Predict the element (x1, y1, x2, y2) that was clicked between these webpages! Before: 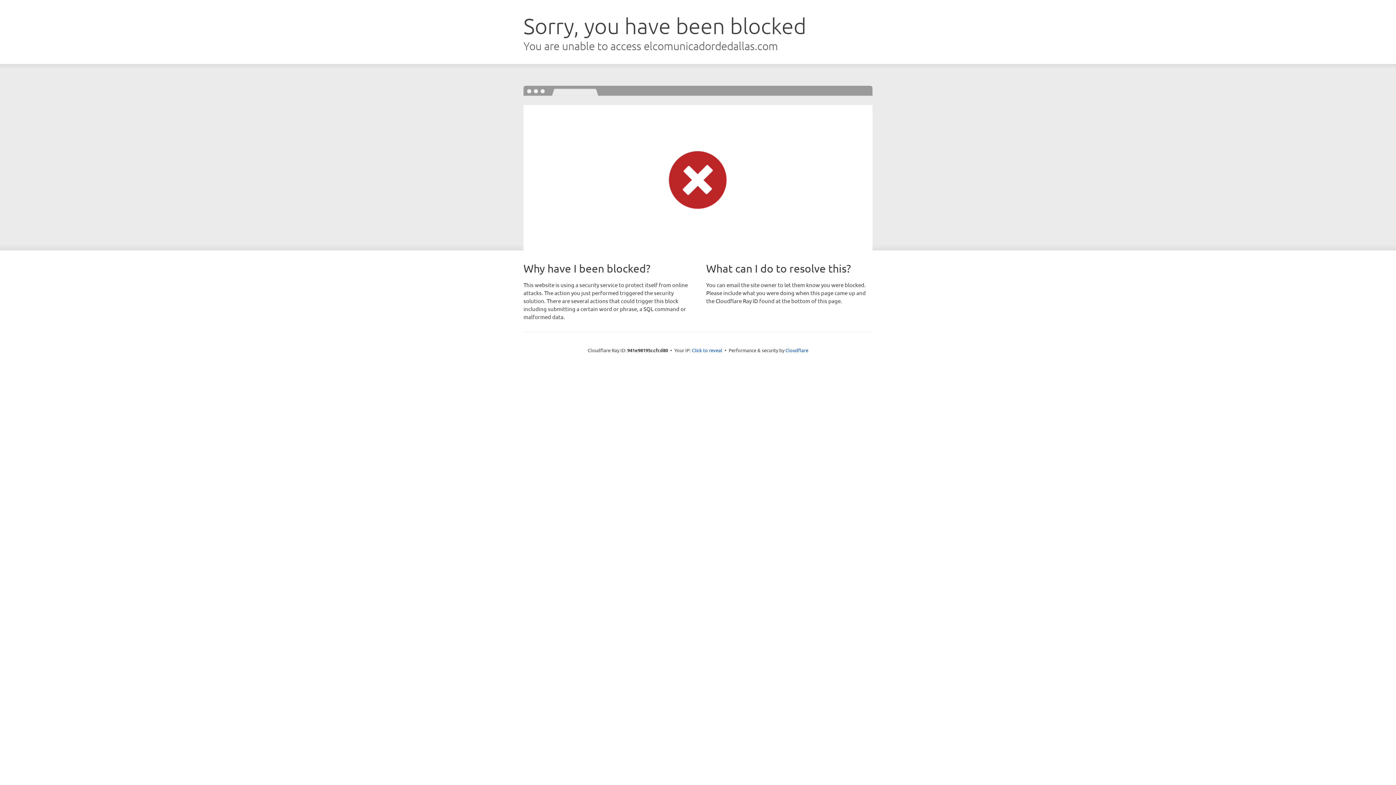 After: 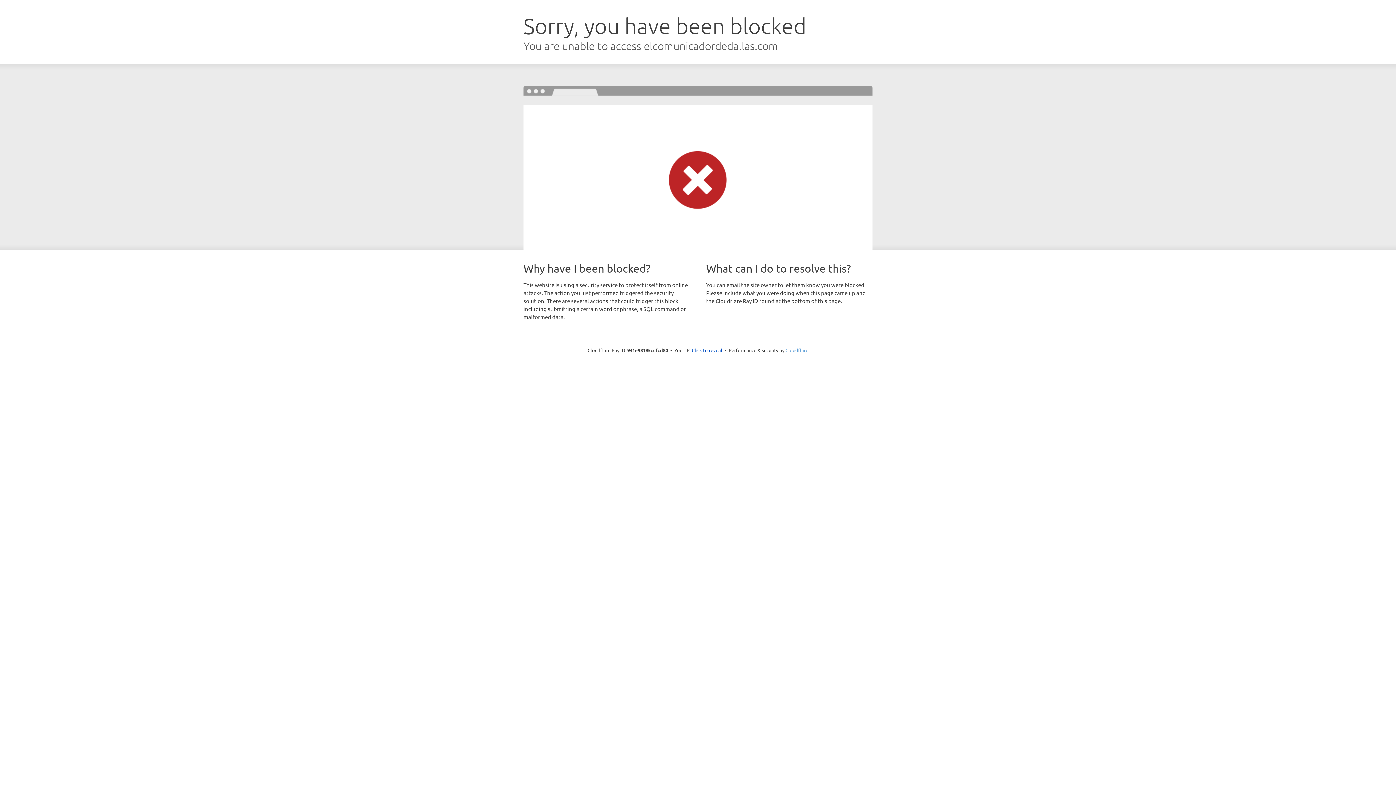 Action: label: Cloudflare bbox: (785, 347, 808, 353)